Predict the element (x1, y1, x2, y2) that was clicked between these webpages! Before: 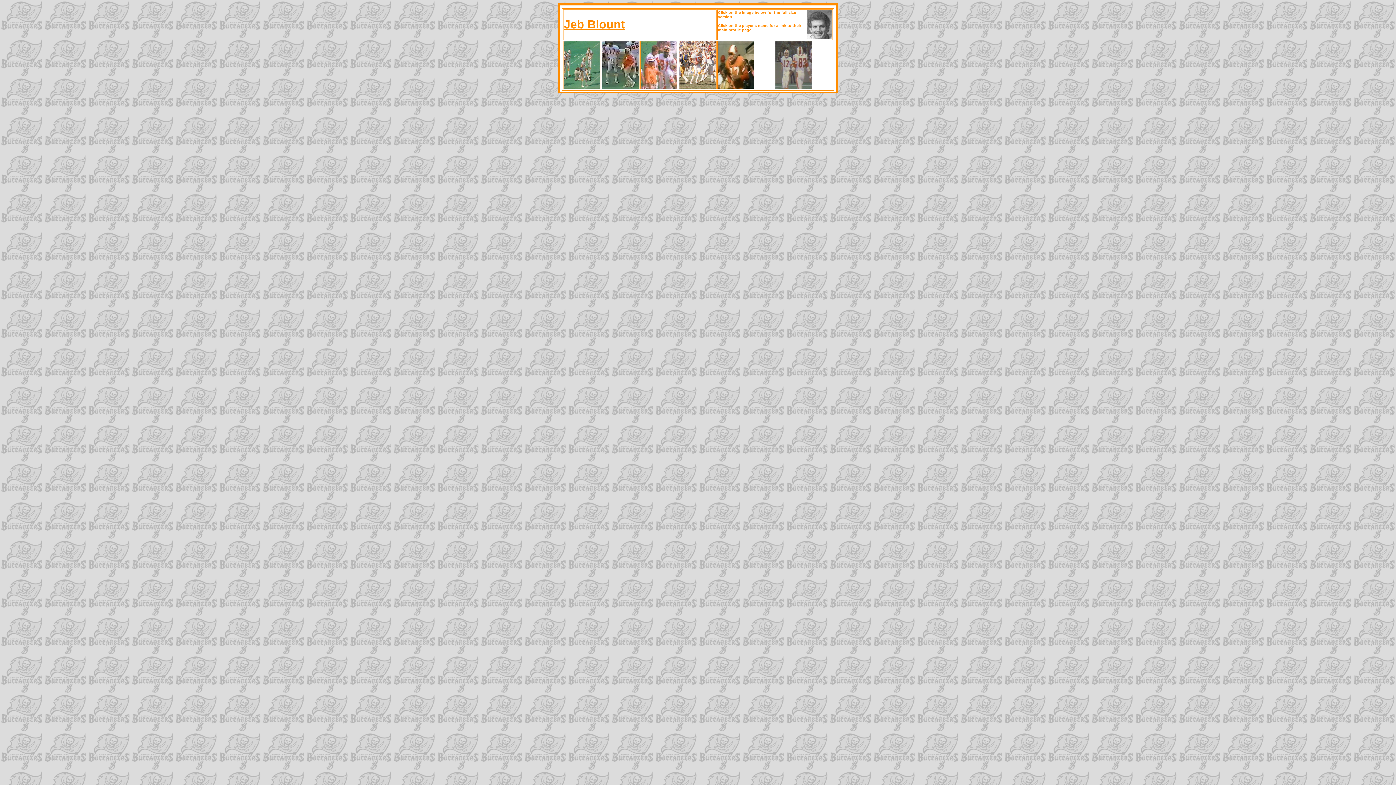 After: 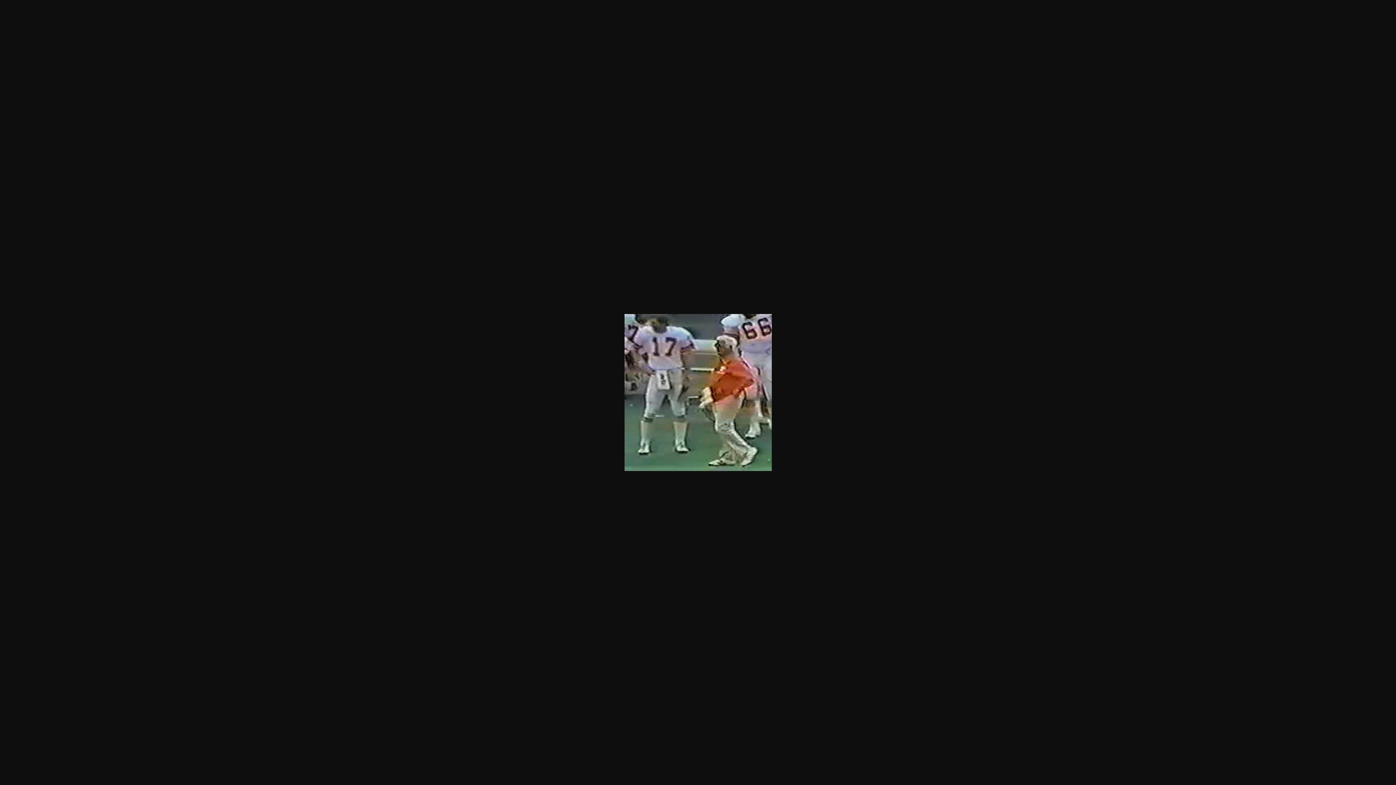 Action: bbox: (602, 85, 638, 89)